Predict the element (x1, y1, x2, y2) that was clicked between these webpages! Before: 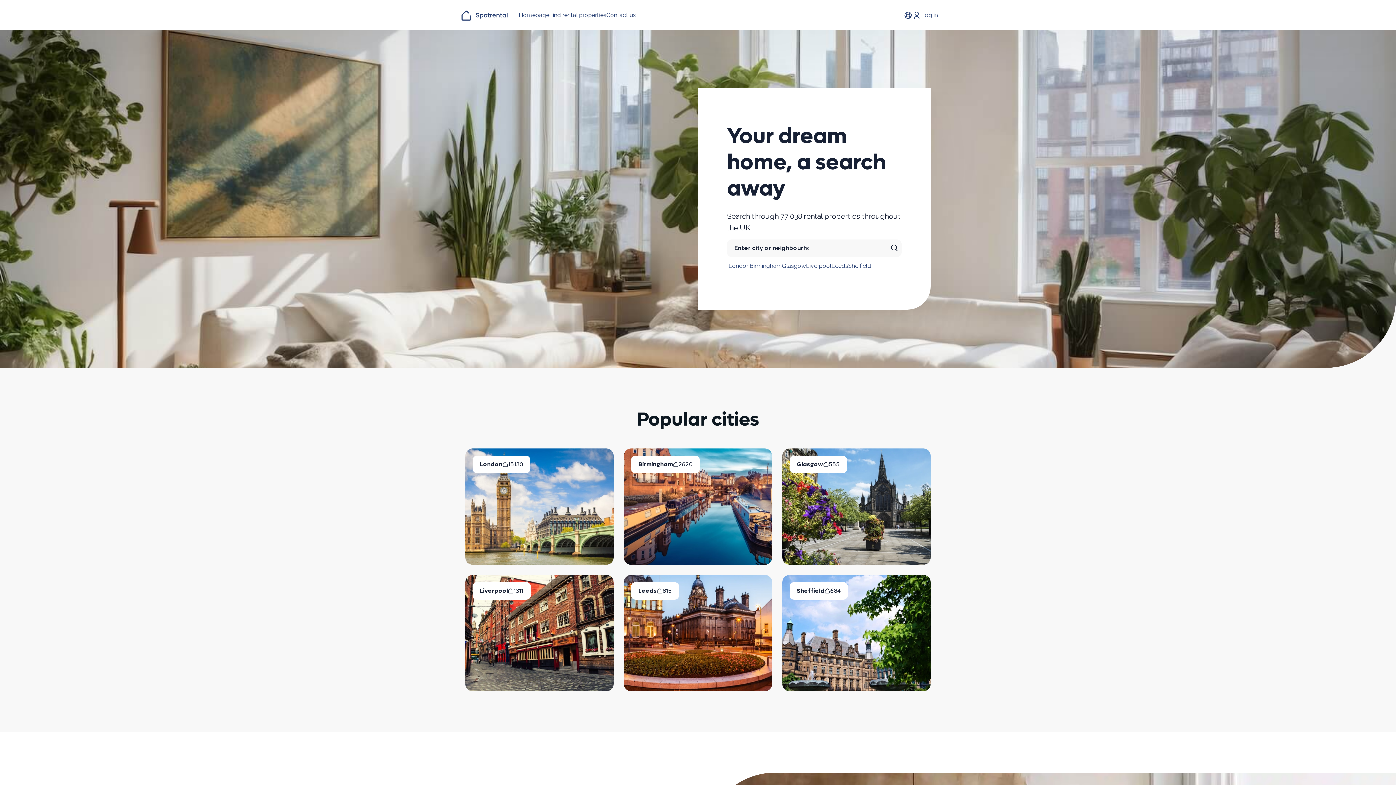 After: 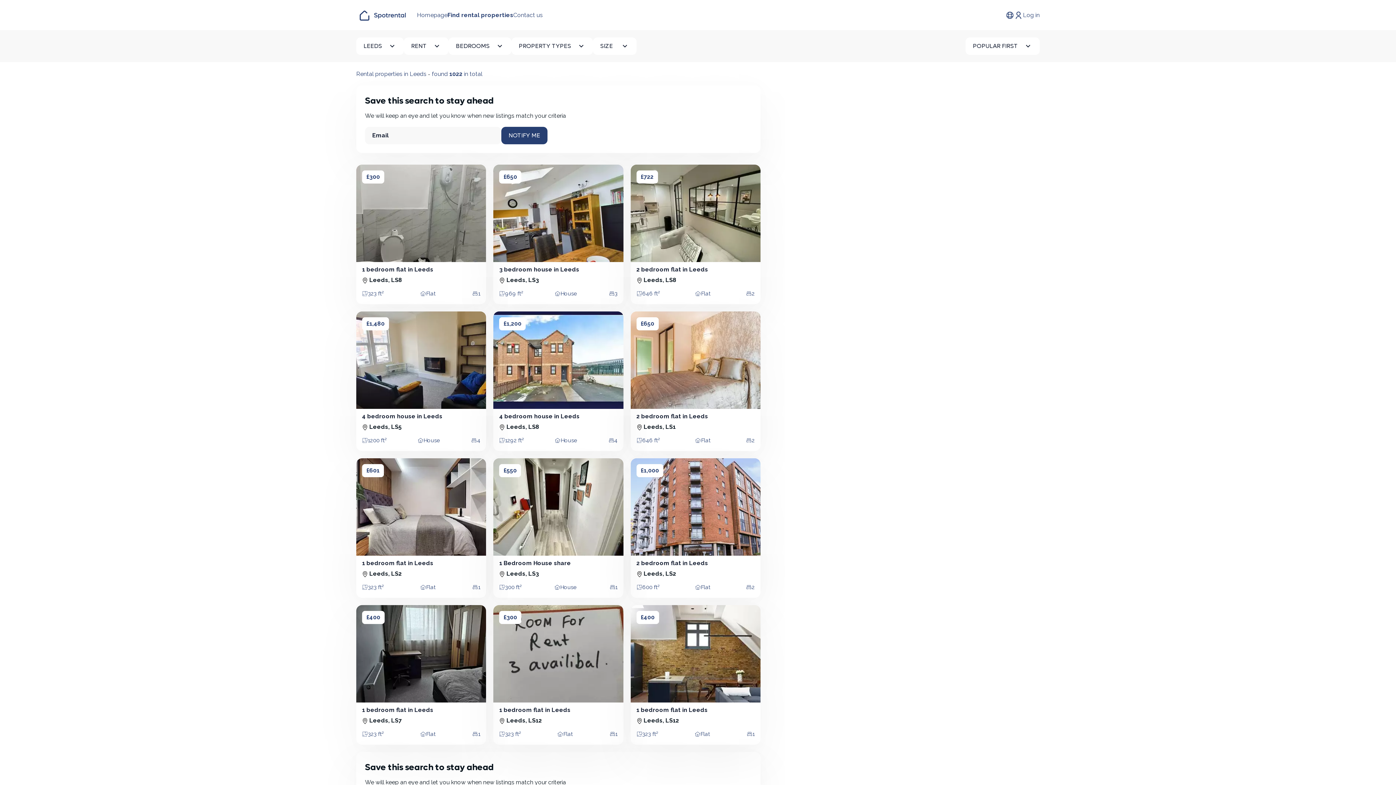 Action: label: Leeds
Available Properties
815 bbox: (624, 575, 772, 691)